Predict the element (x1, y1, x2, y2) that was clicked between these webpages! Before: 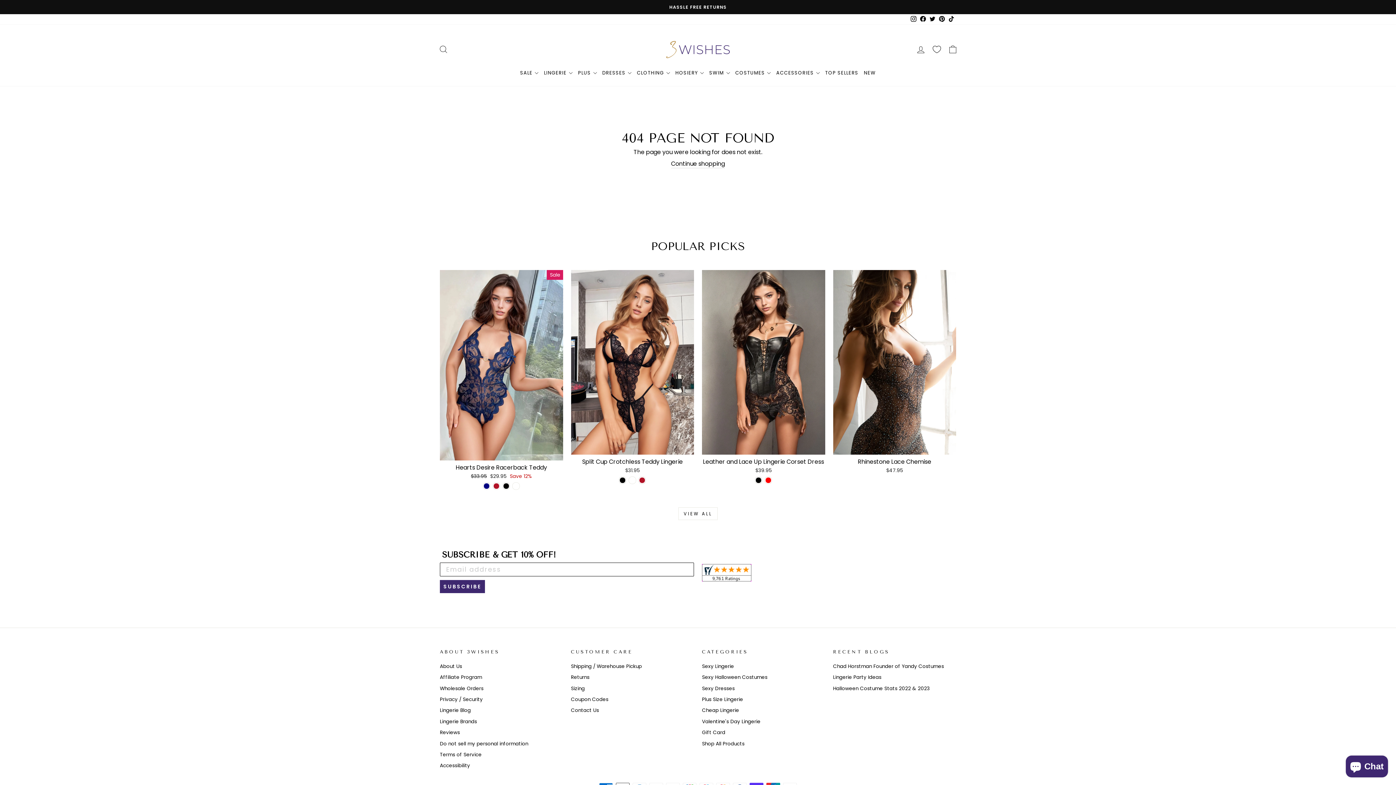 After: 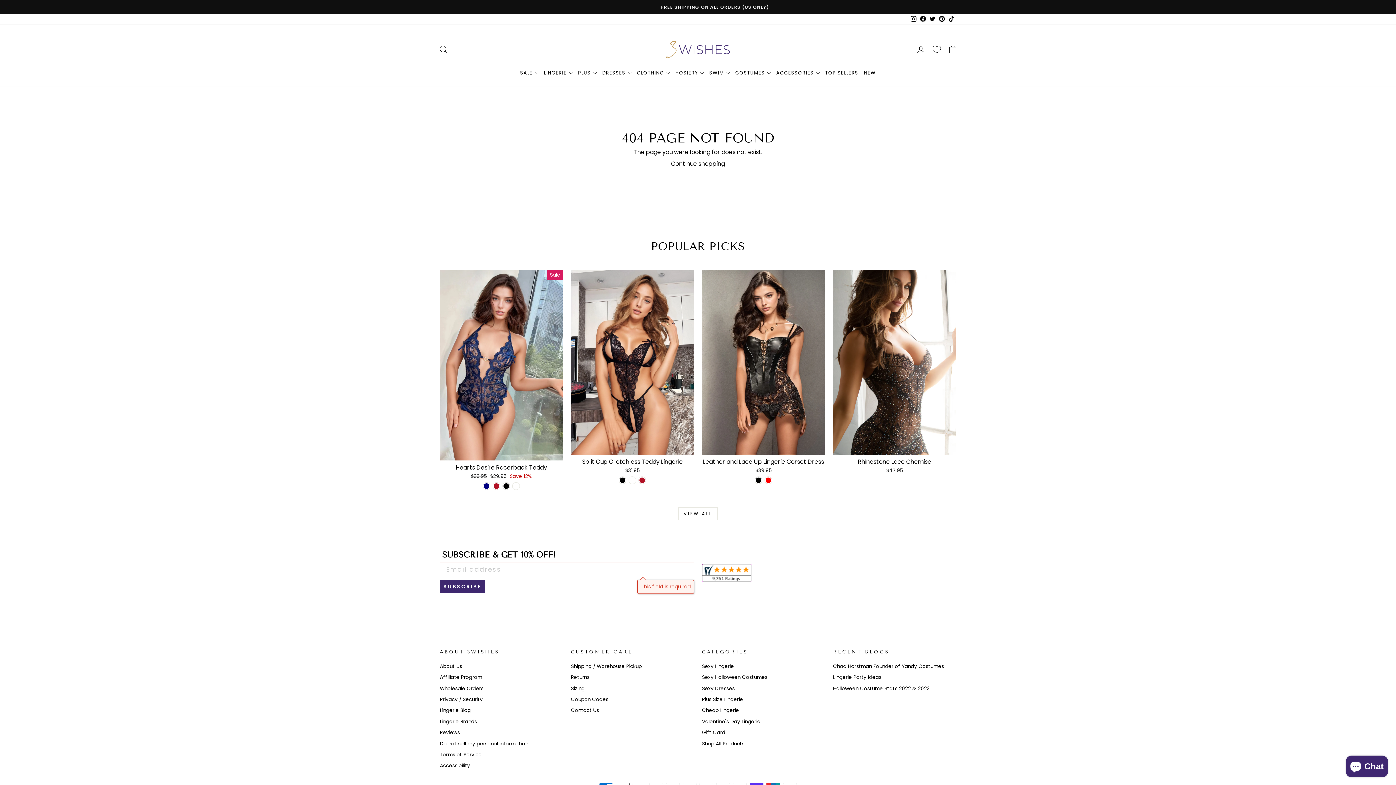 Action: bbox: (440, 580, 485, 593) label: SUBSCRIBE